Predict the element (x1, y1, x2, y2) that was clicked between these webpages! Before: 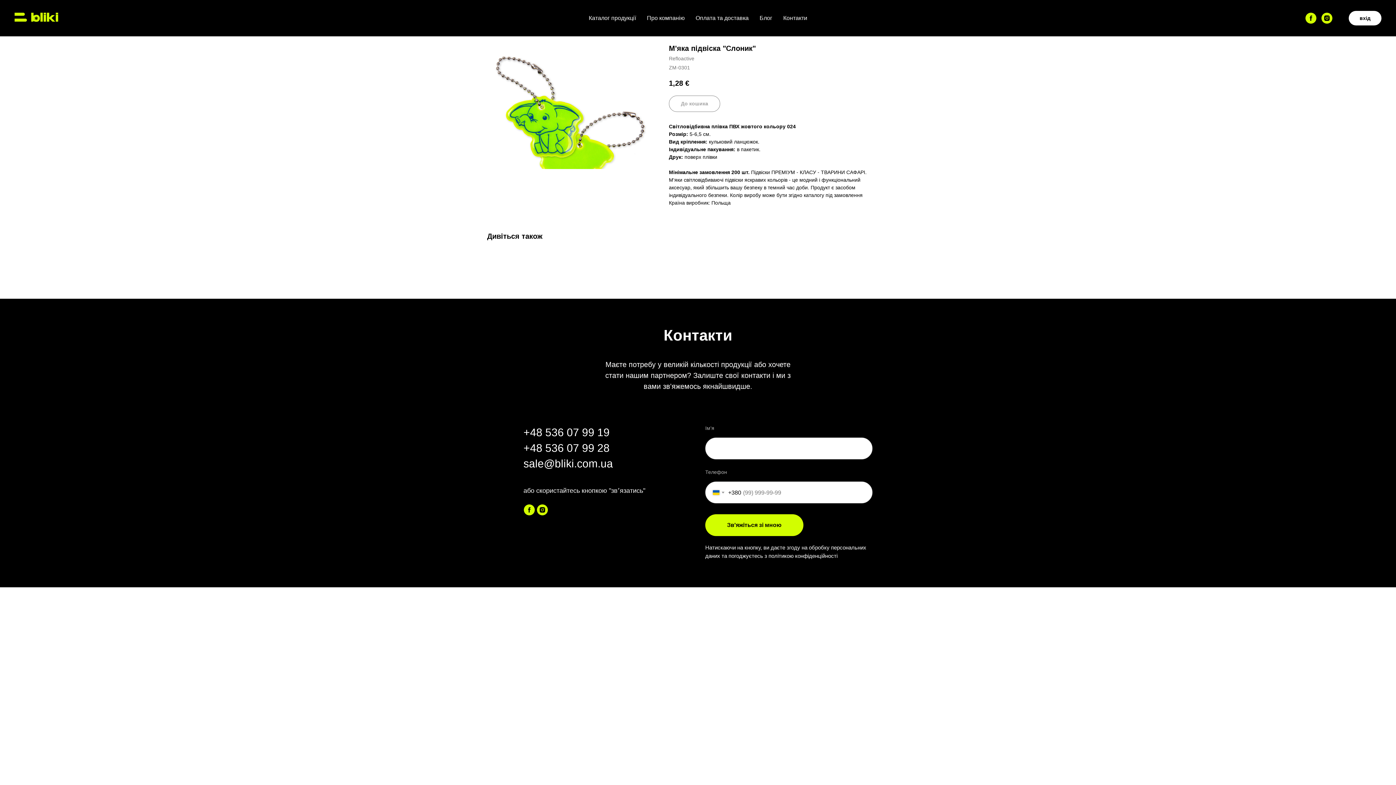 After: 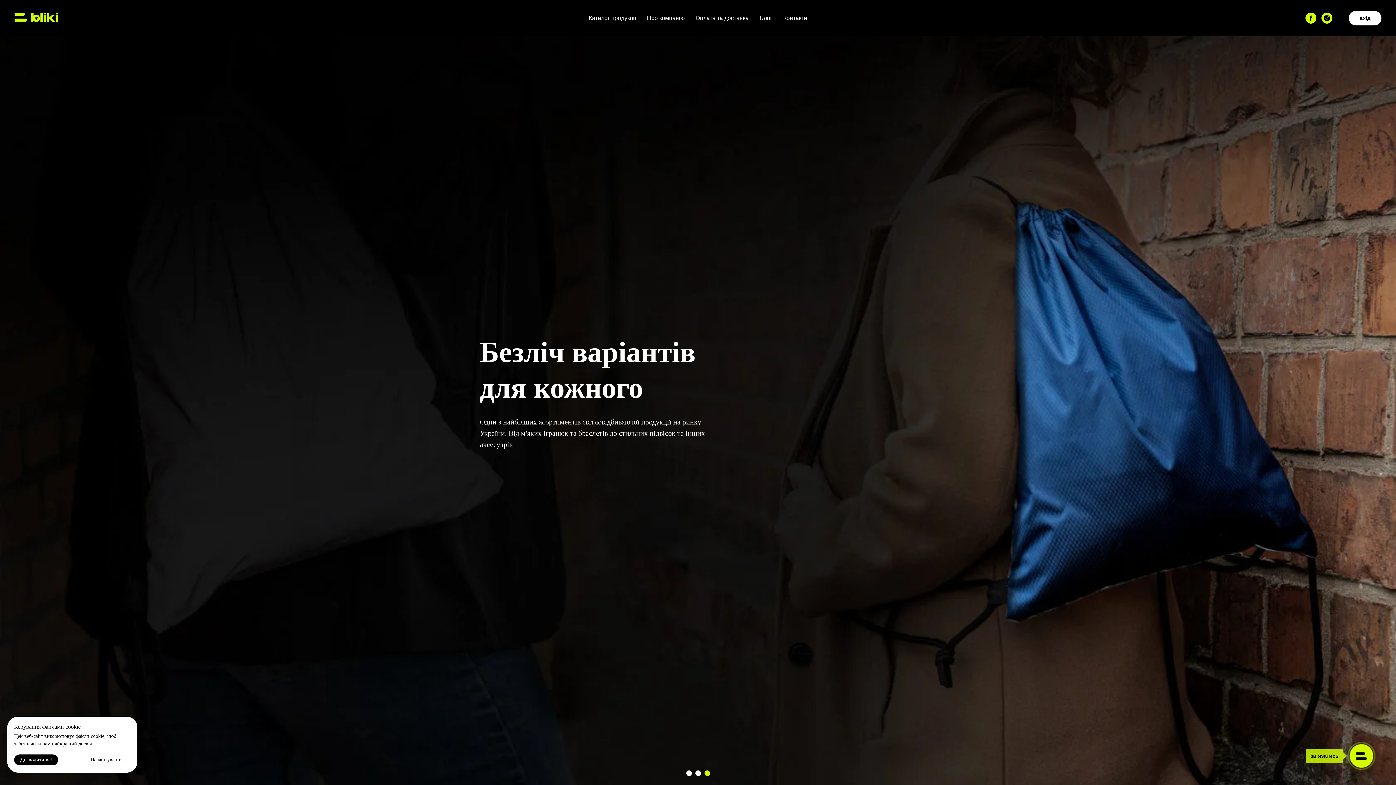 Action: bbox: (14, 12, 69, 21)